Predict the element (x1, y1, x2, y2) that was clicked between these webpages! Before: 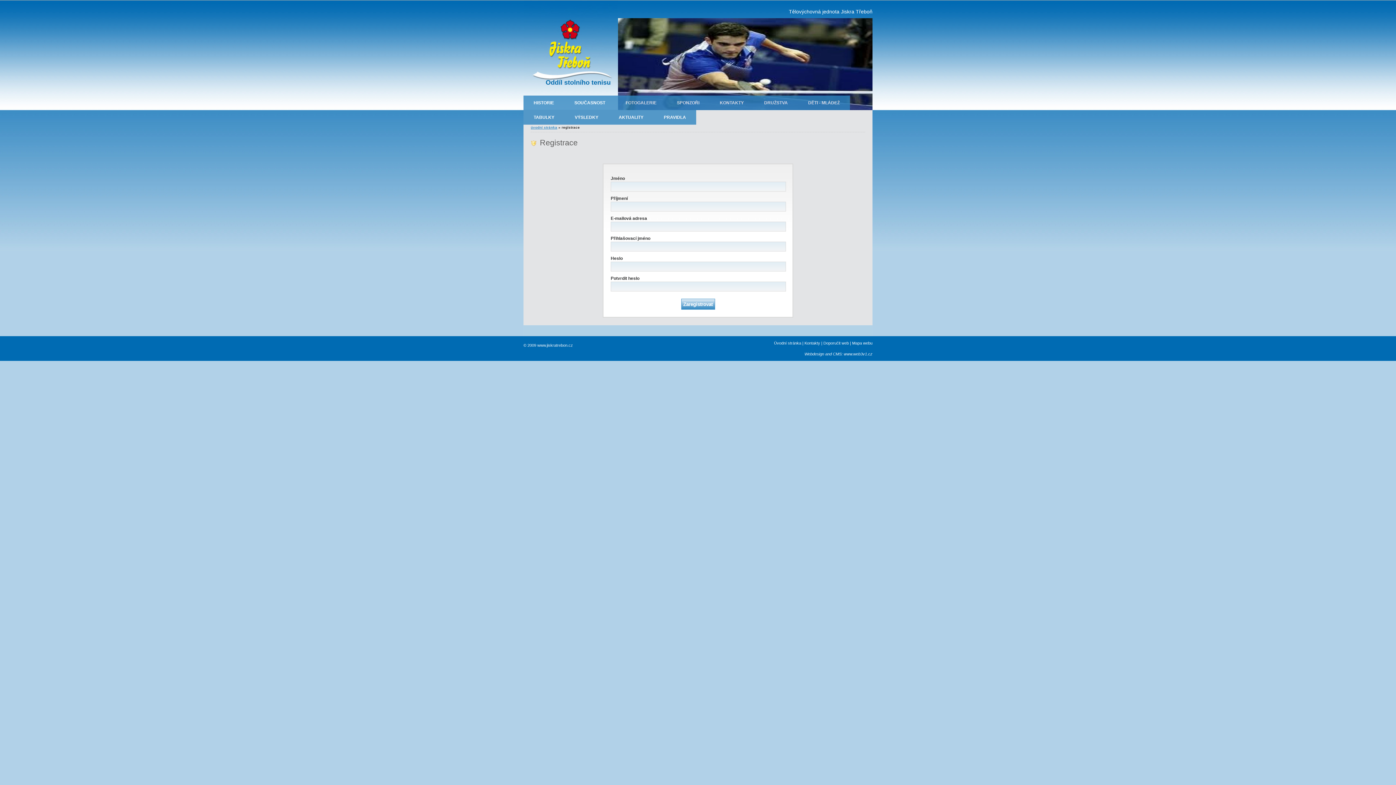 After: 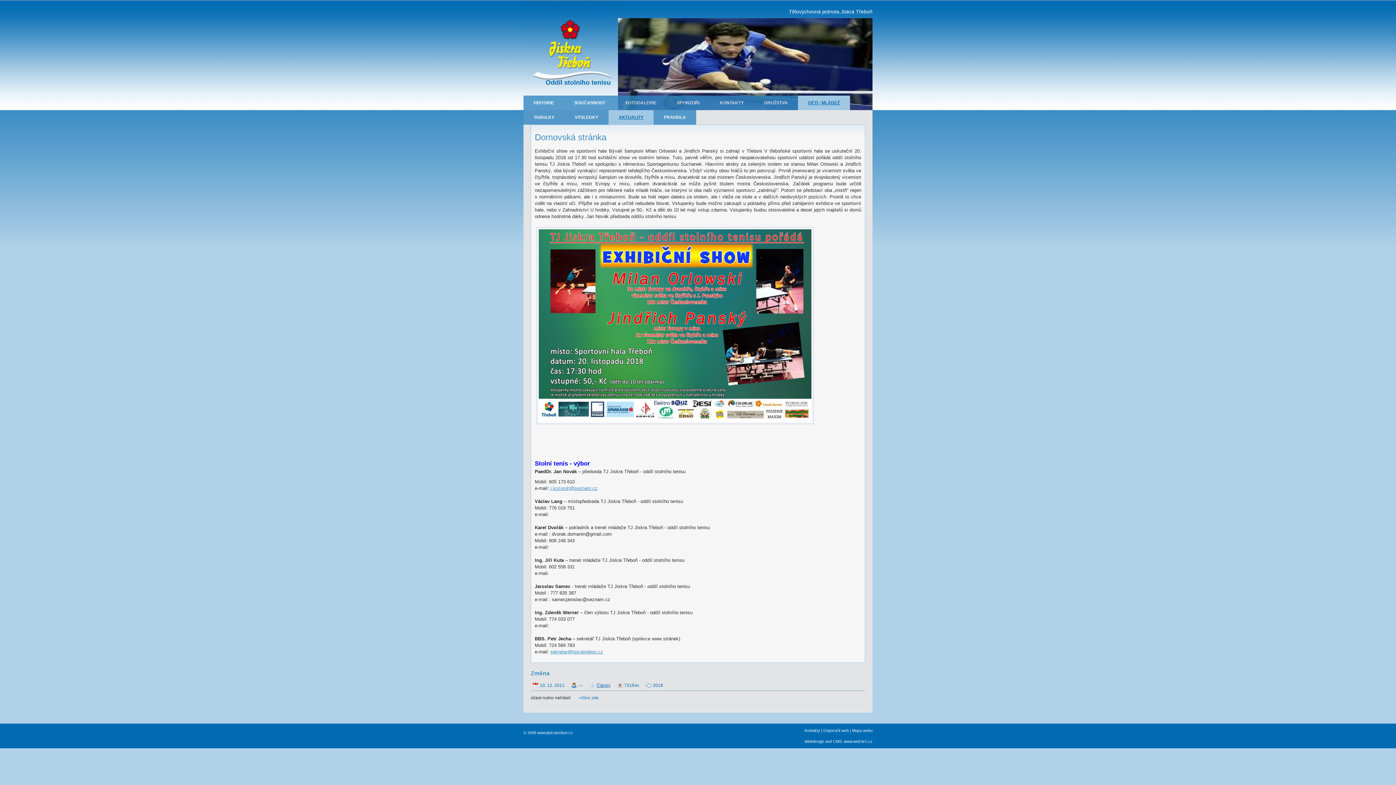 Action: bbox: (608, 110, 653, 124) label: AKTUALITY